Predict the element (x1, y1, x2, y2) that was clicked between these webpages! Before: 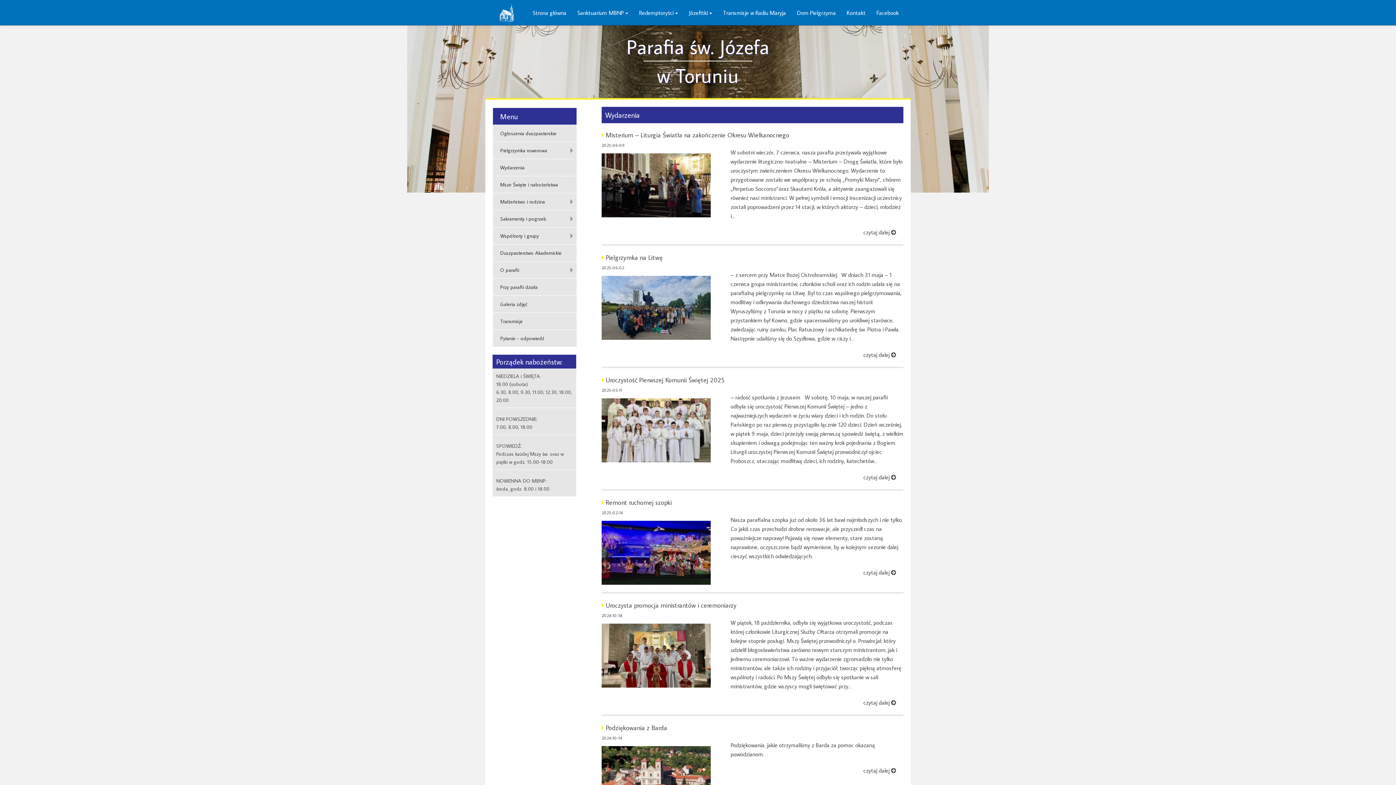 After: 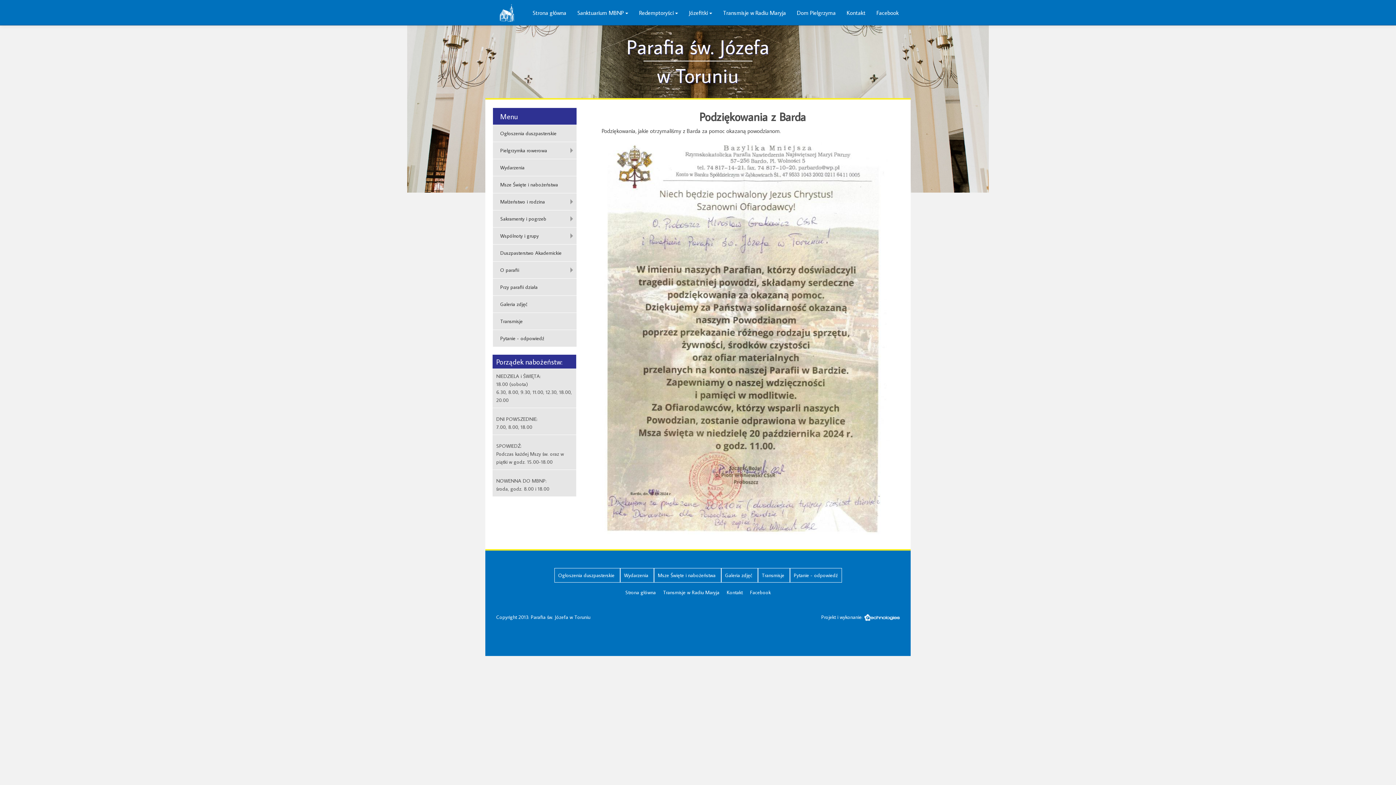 Action: bbox: (863, 767, 896, 774) label: czytaj dalej 